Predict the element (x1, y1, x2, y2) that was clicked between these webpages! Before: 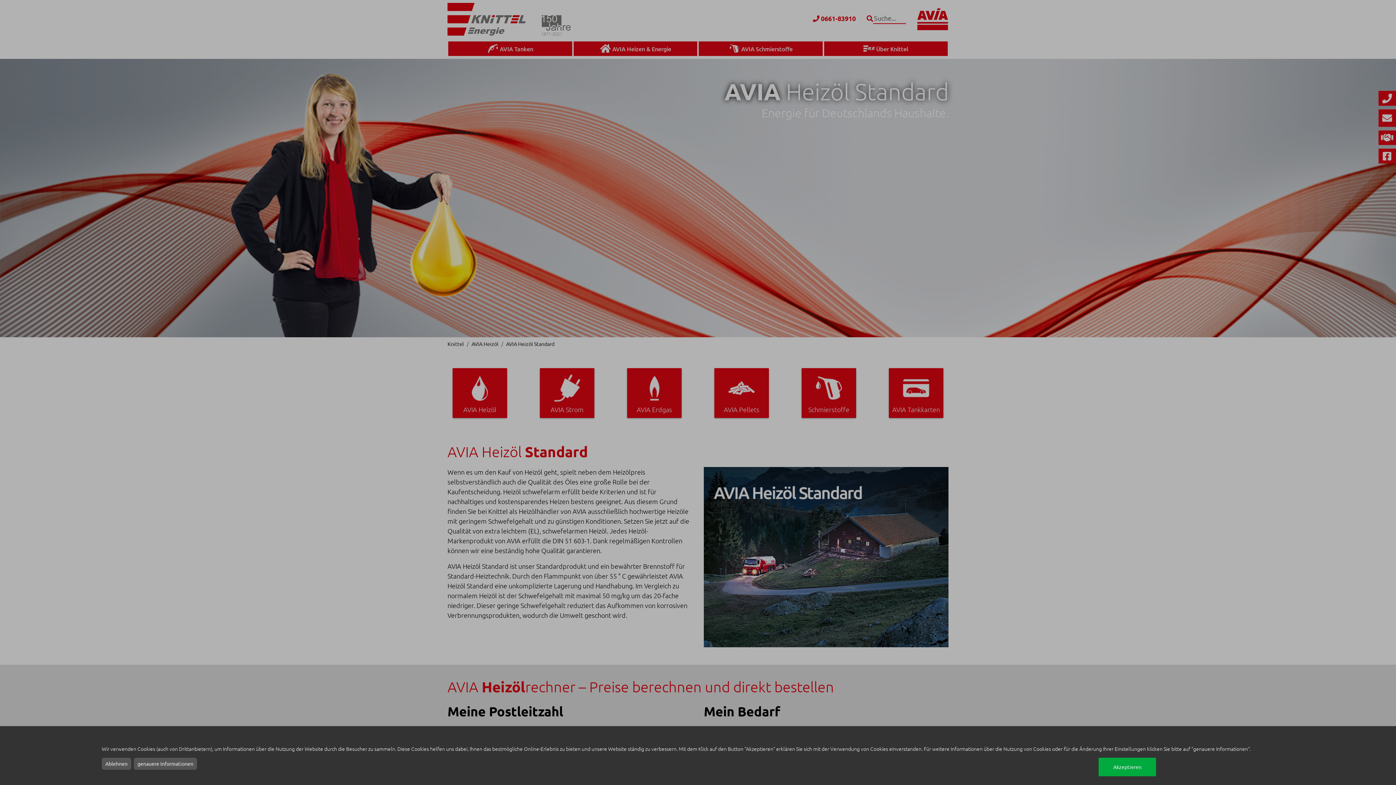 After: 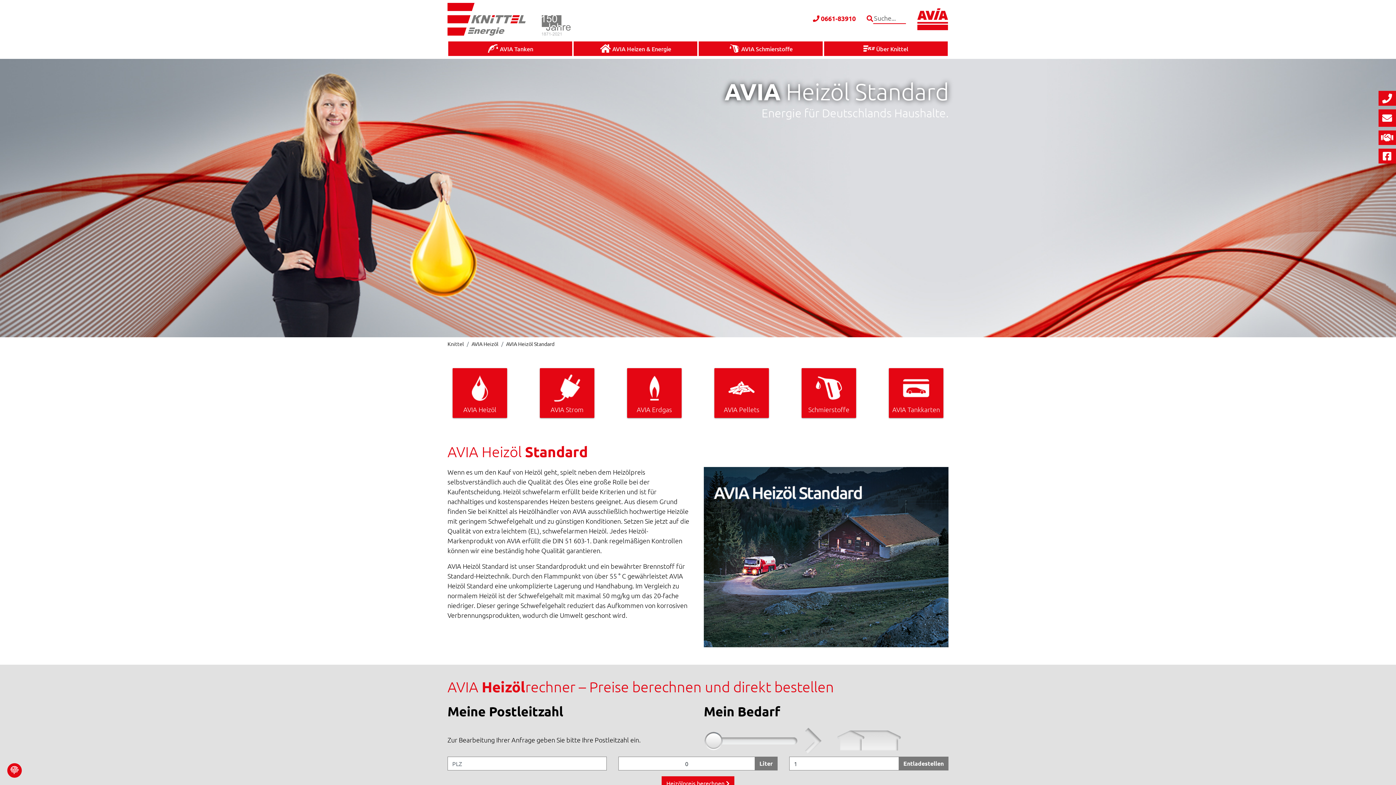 Action: label: Akzeptieren bbox: (1098, 758, 1156, 776)